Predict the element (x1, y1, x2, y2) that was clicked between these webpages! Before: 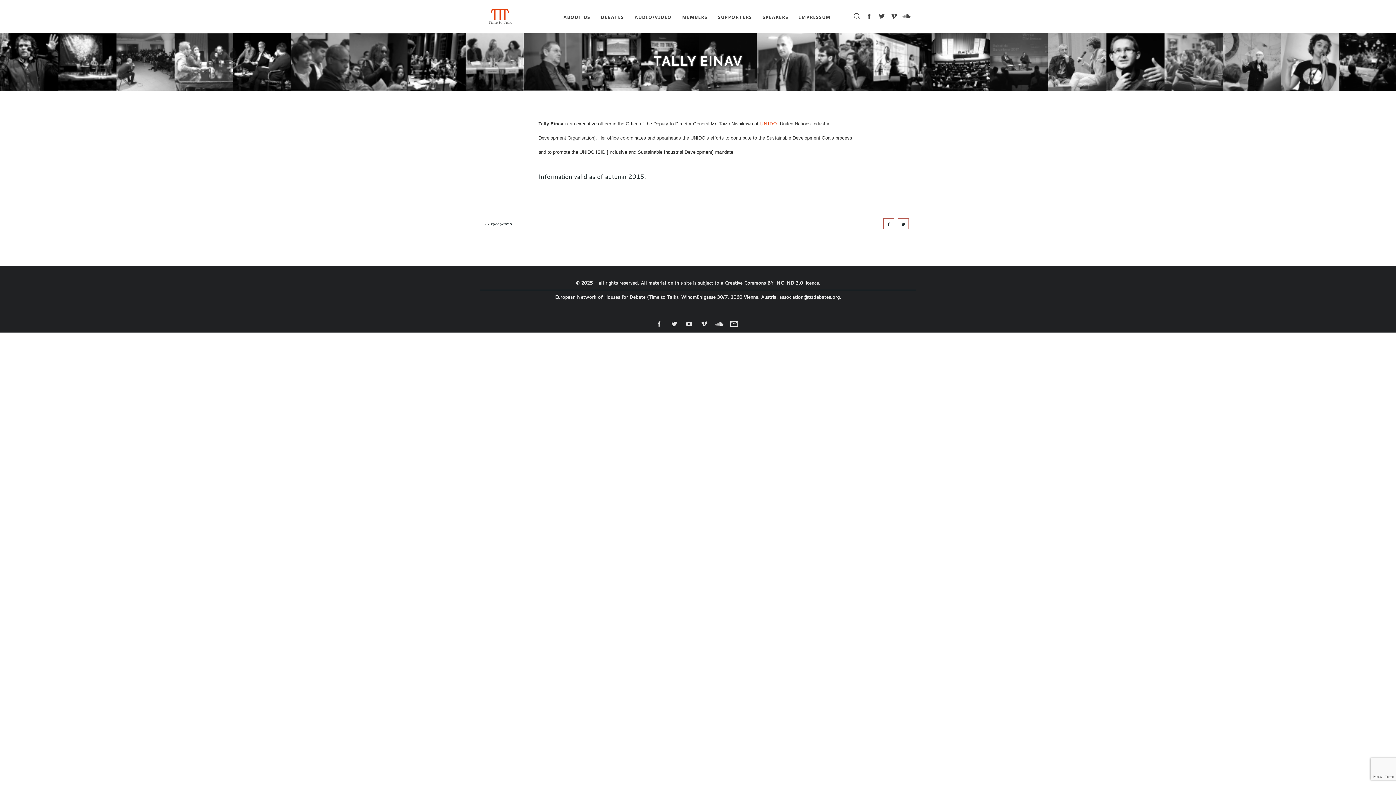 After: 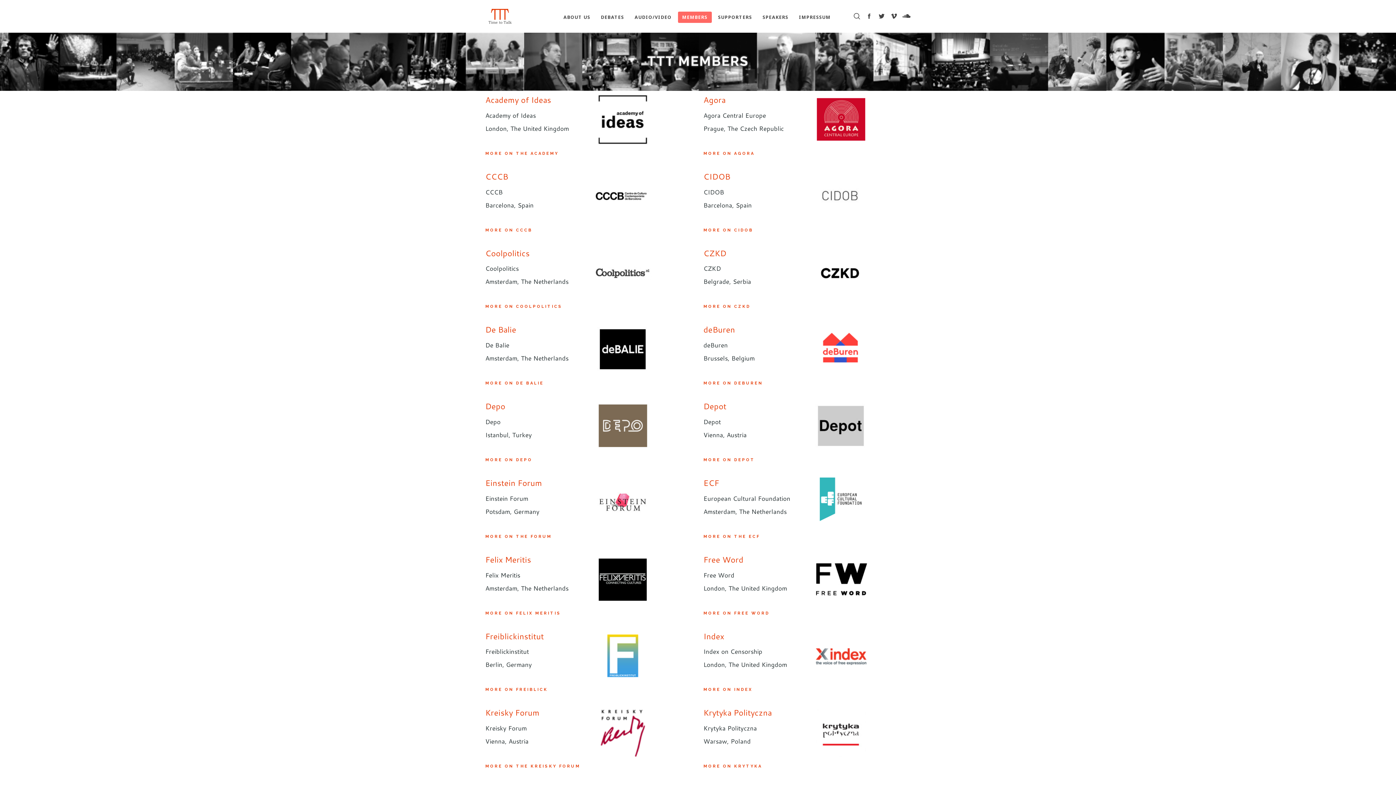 Action: bbox: (678, 11, 712, 22) label: MEMBERS